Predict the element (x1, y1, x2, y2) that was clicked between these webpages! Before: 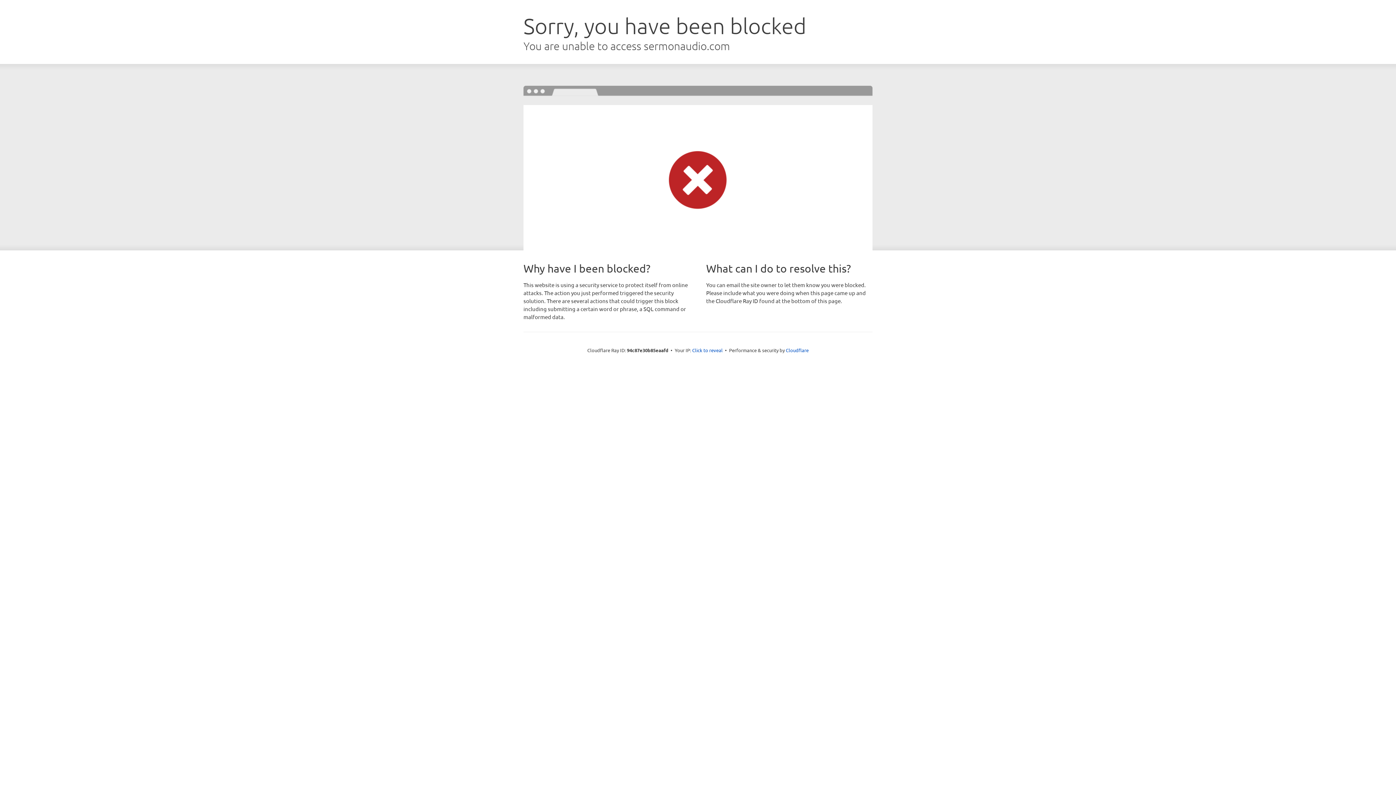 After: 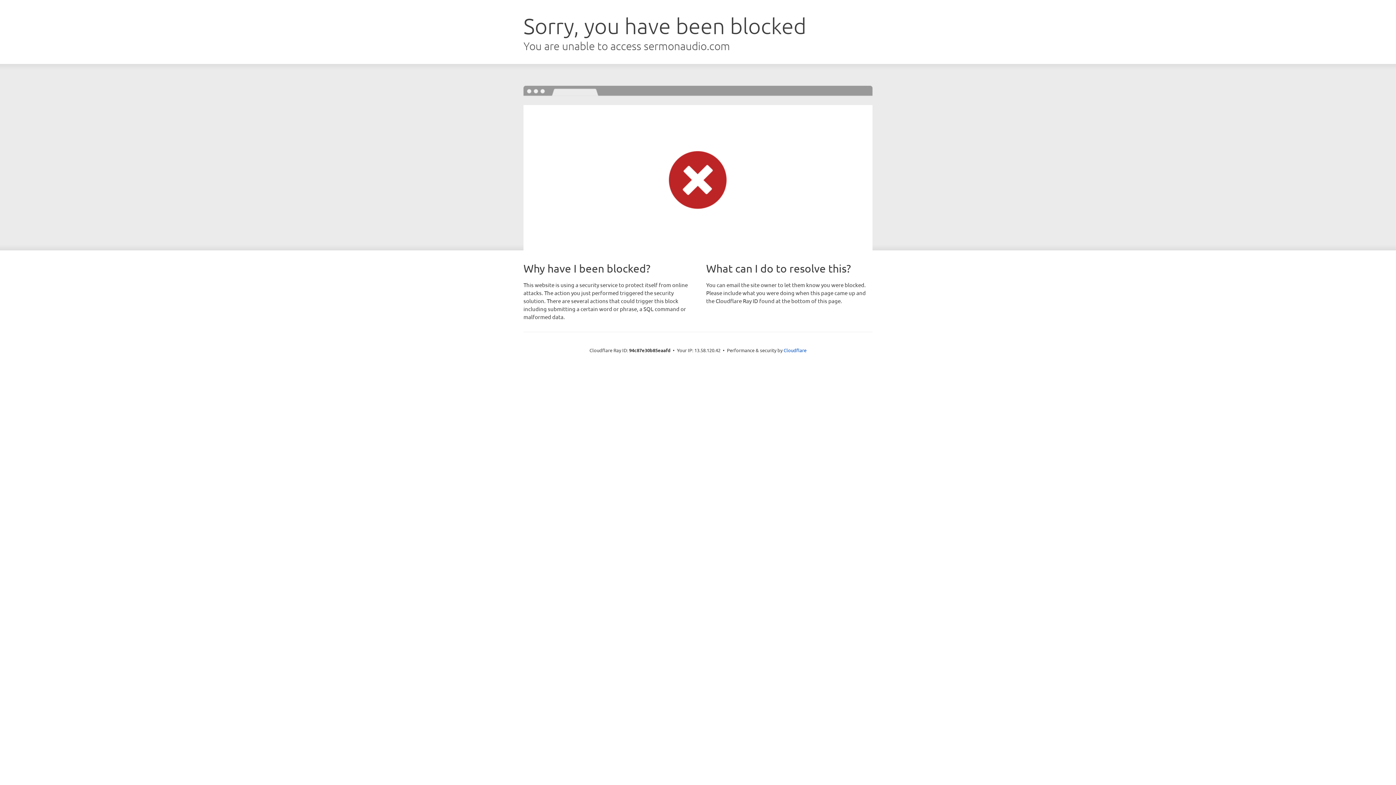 Action: bbox: (692, 346, 722, 353) label: Click to reveal